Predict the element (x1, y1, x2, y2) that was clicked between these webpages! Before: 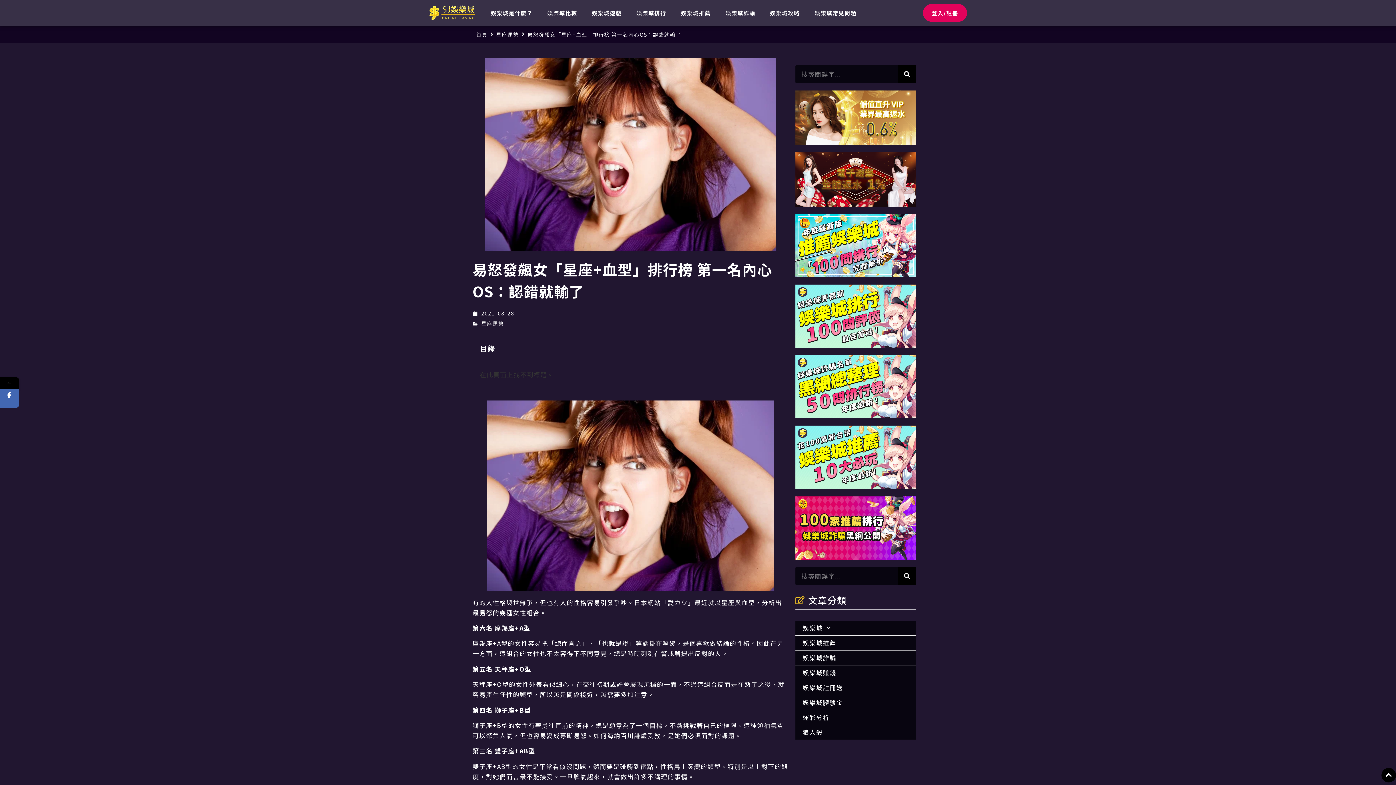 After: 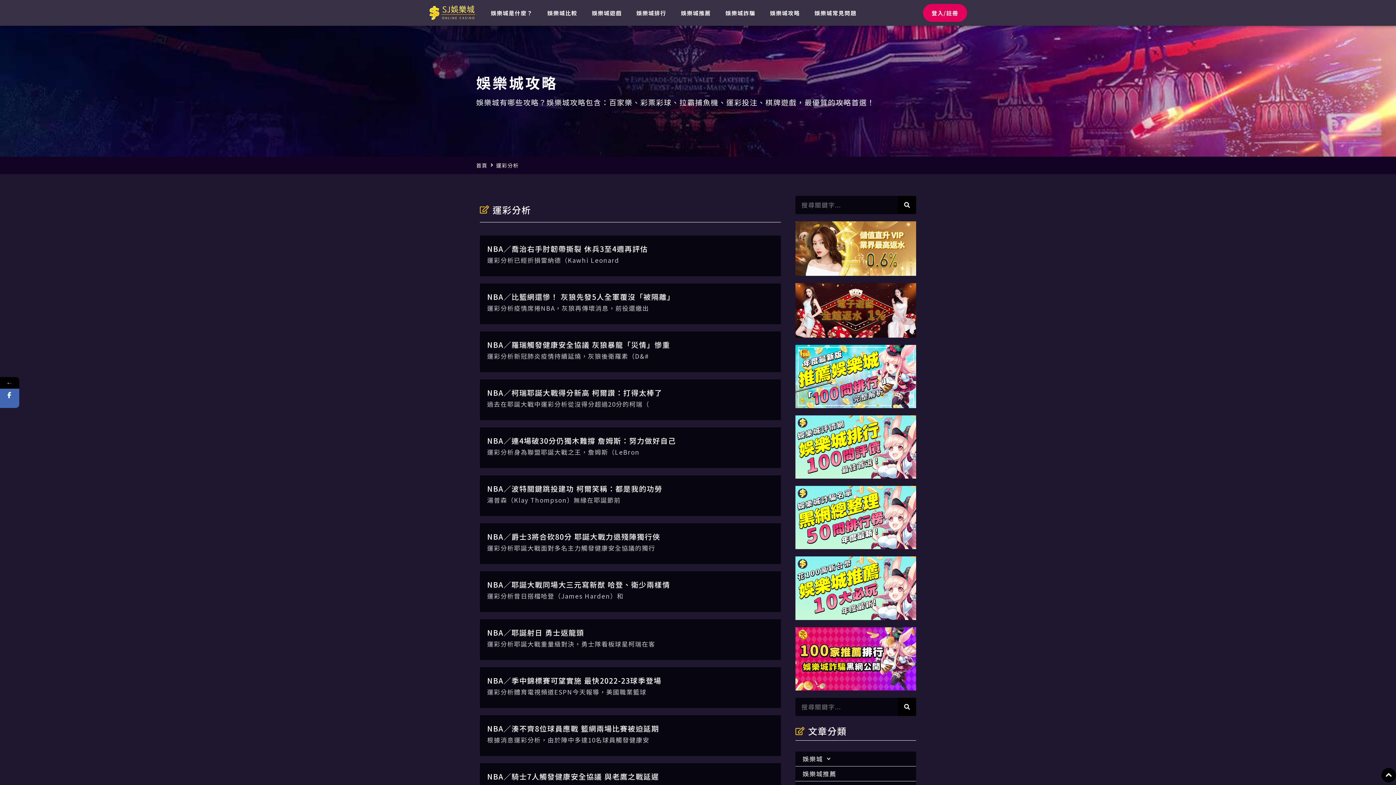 Action: label: 運彩分析 bbox: (795, 710, 916, 725)